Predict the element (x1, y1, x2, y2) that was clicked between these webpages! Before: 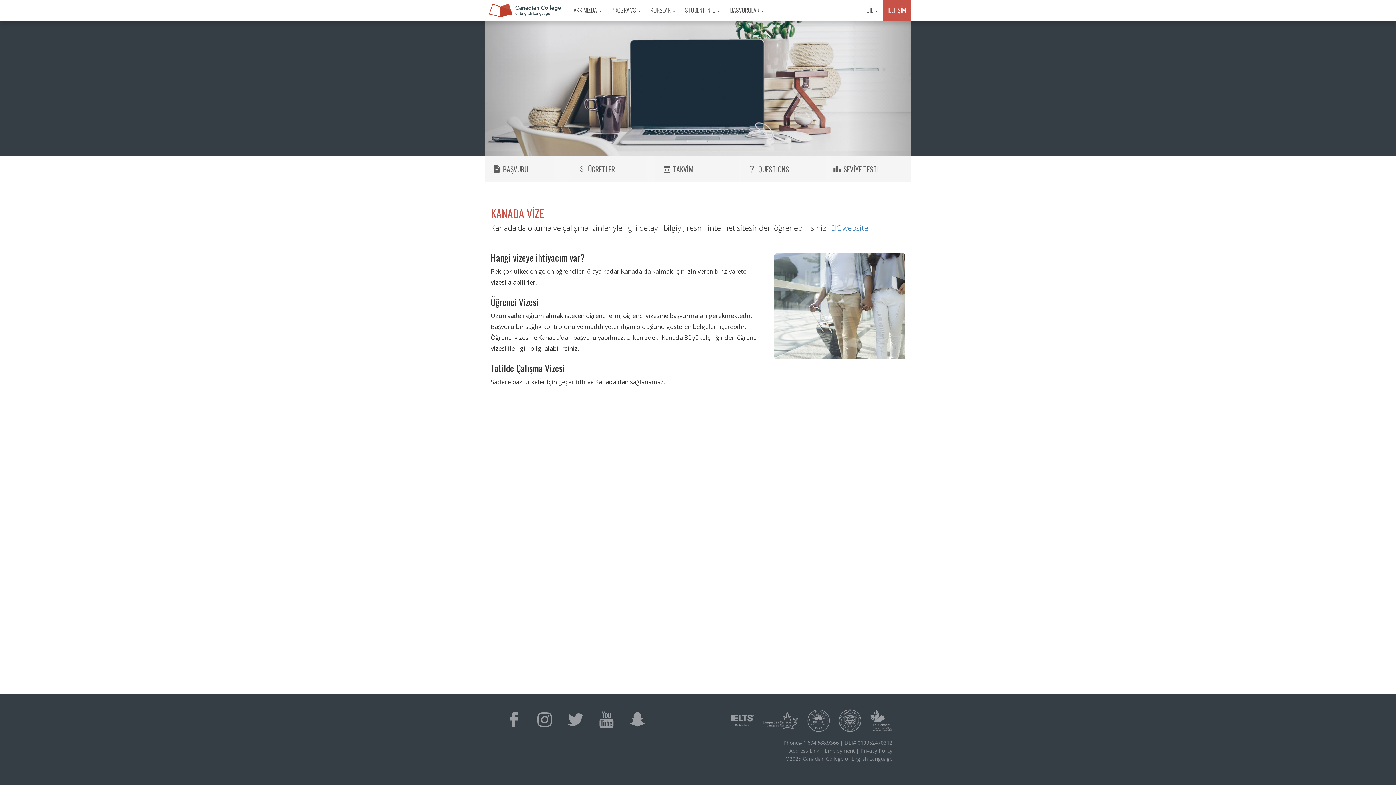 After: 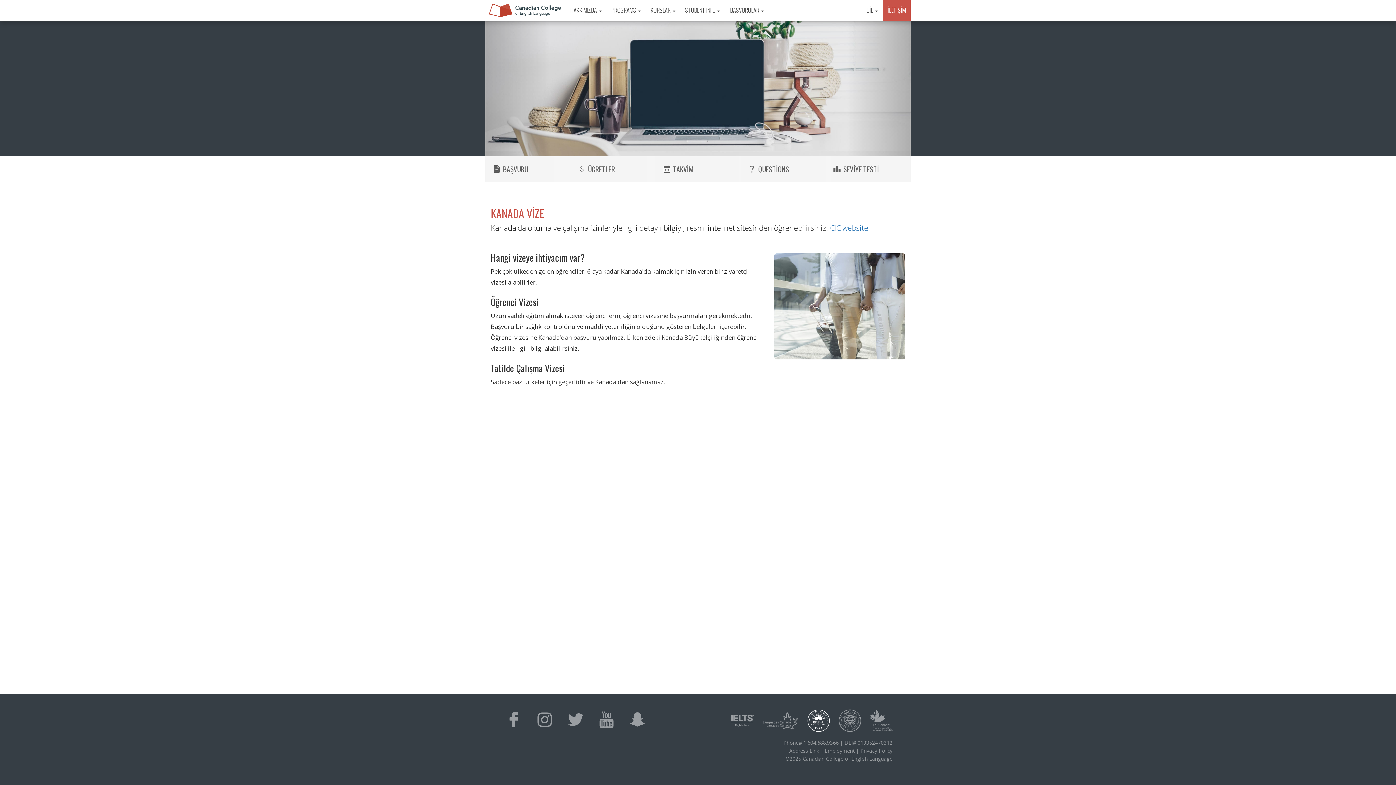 Action: bbox: (800, 709, 830, 732)